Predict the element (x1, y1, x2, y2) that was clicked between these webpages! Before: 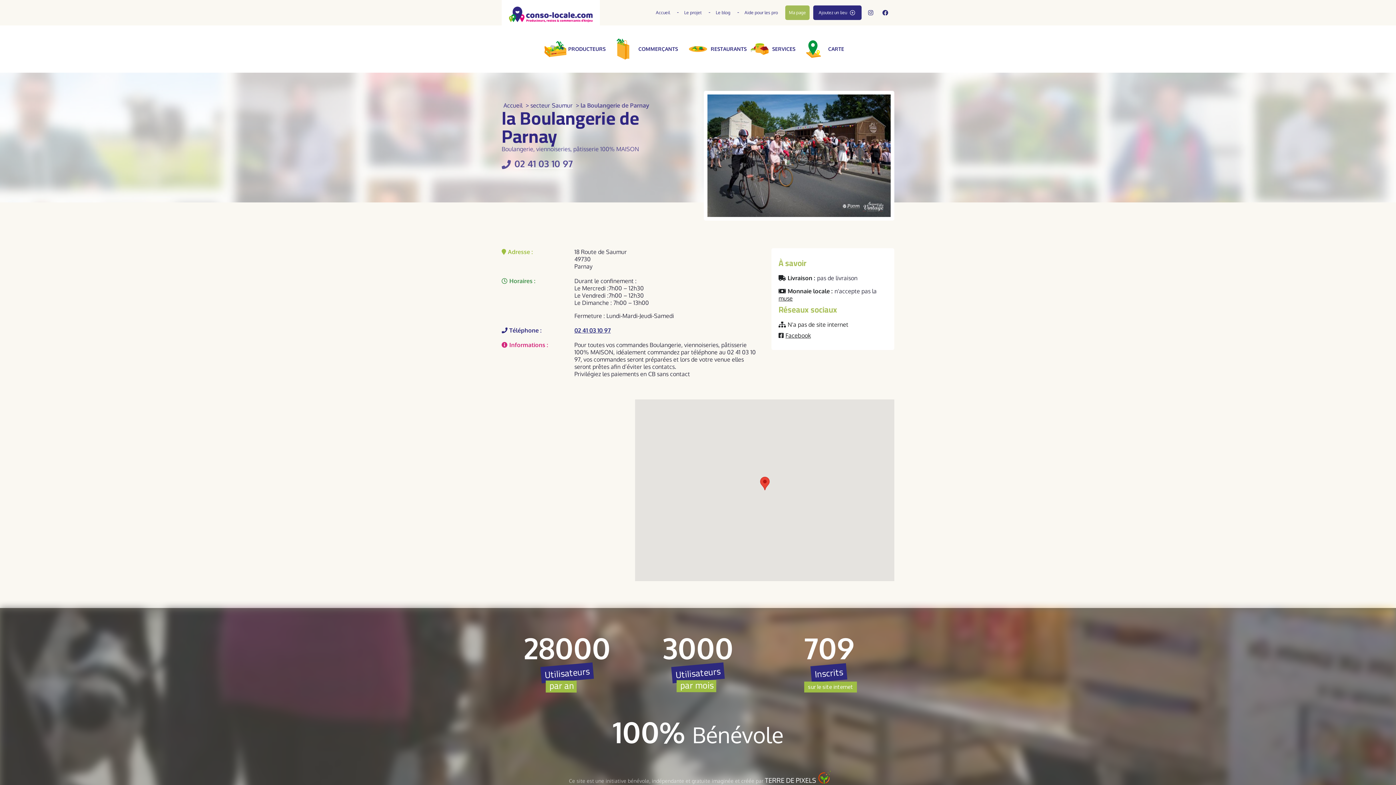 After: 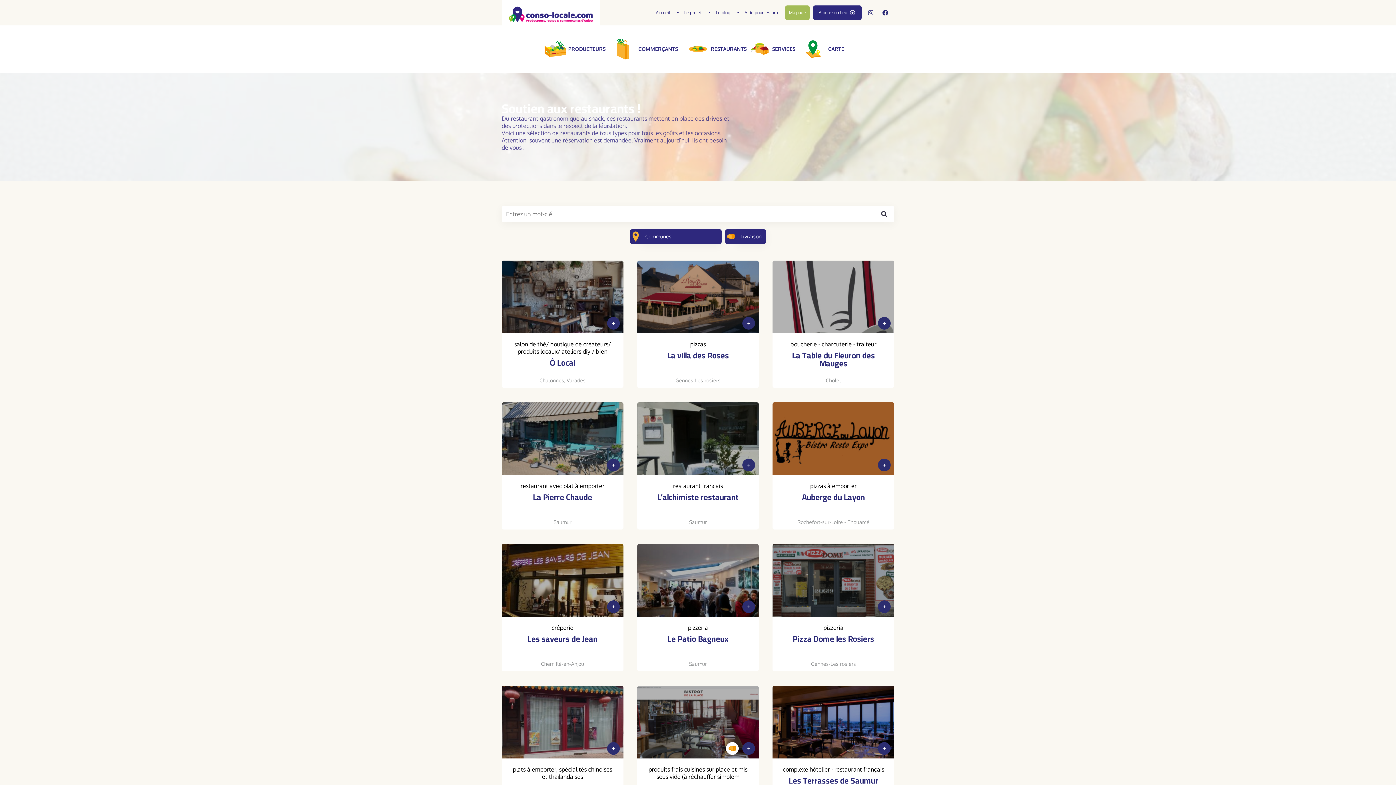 Action: label: RESTAURANTS bbox: (687, 25, 748, 72)